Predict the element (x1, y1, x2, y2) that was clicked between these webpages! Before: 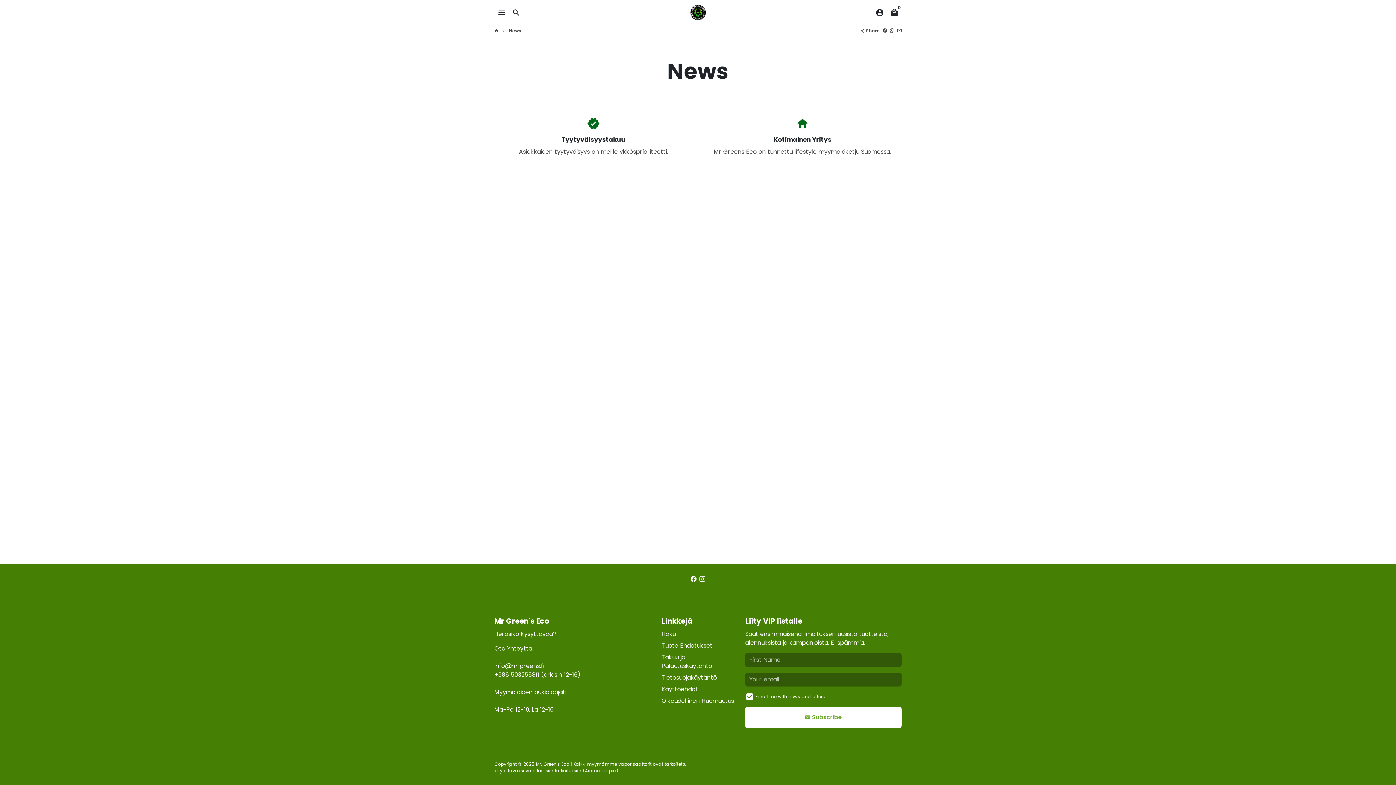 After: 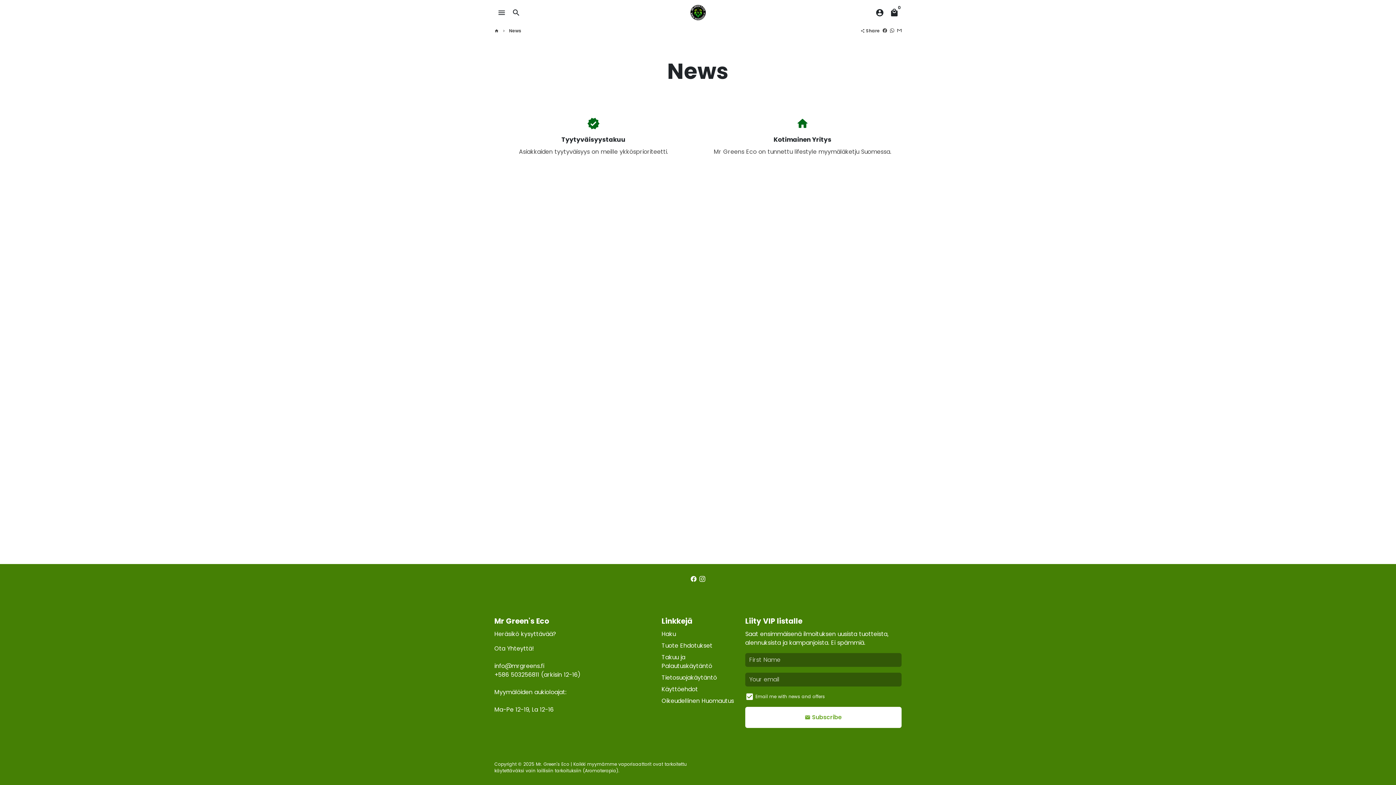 Action: bbox: (699, 575, 705, 583)